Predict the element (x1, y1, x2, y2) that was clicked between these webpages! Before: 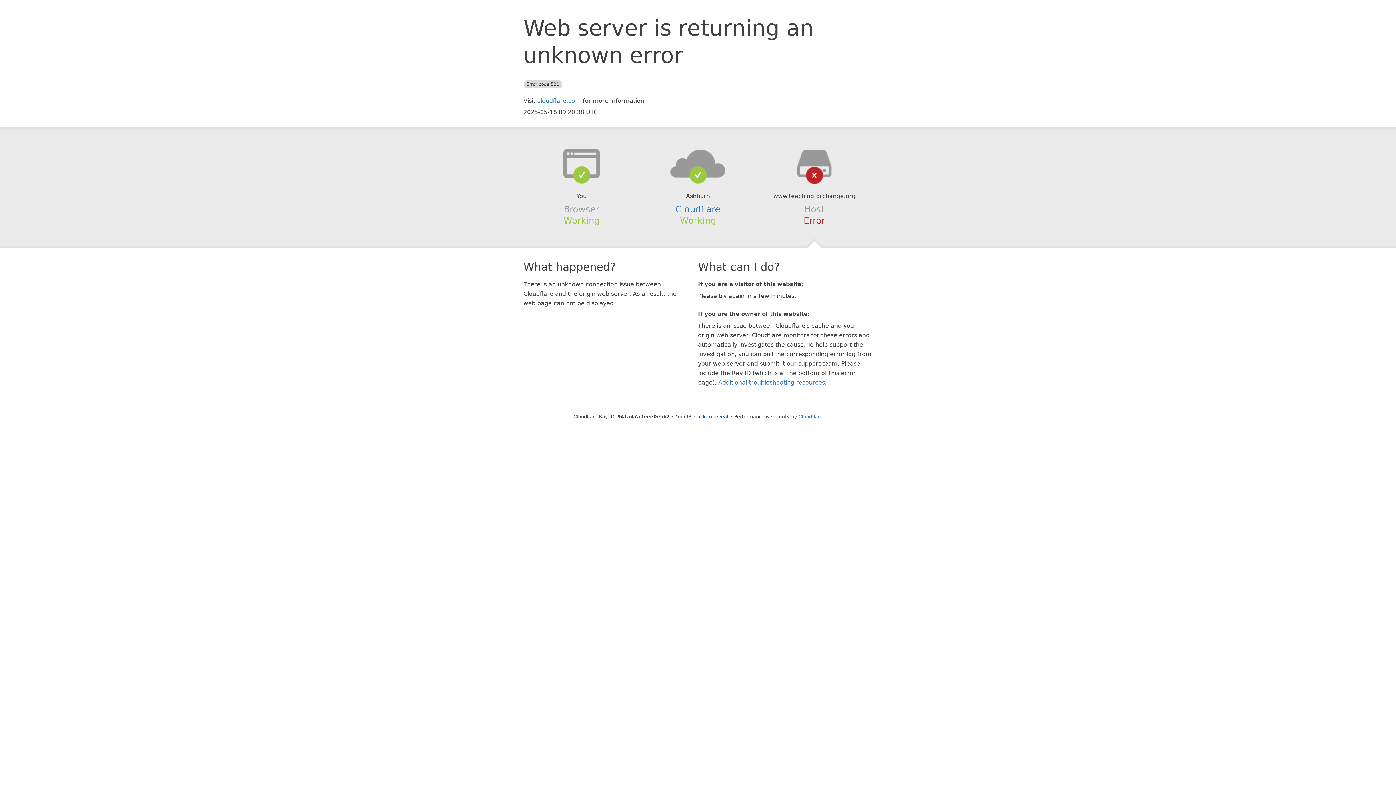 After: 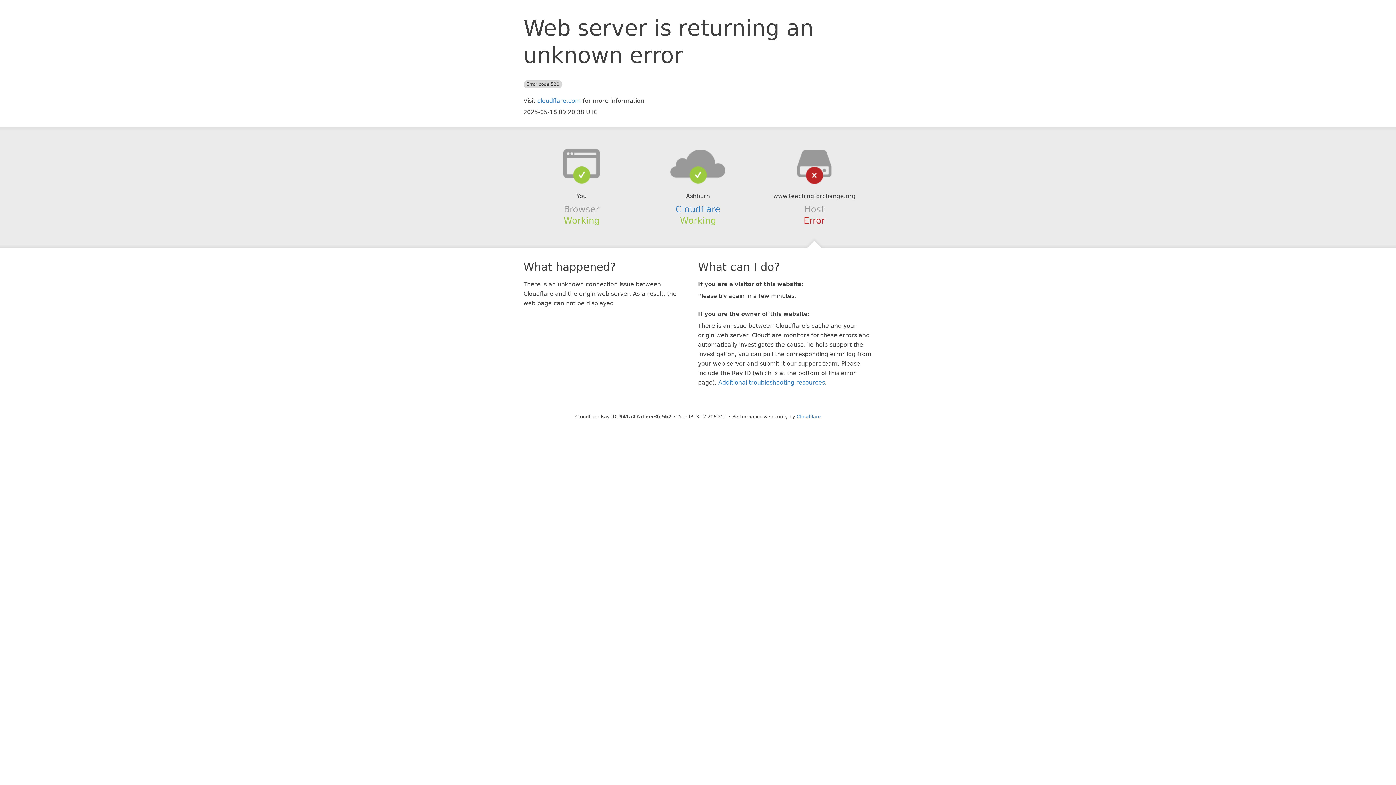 Action: label: Click to reveal bbox: (694, 414, 728, 419)